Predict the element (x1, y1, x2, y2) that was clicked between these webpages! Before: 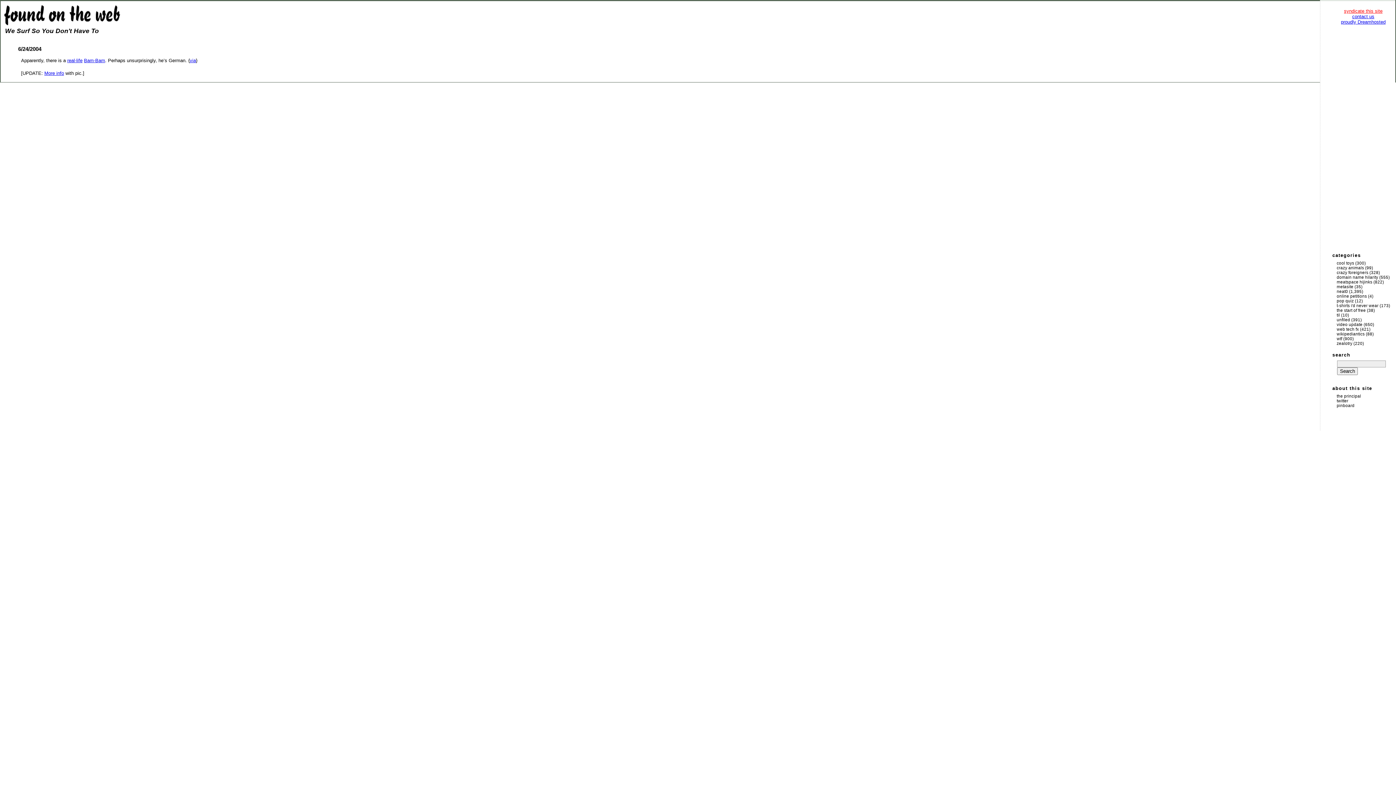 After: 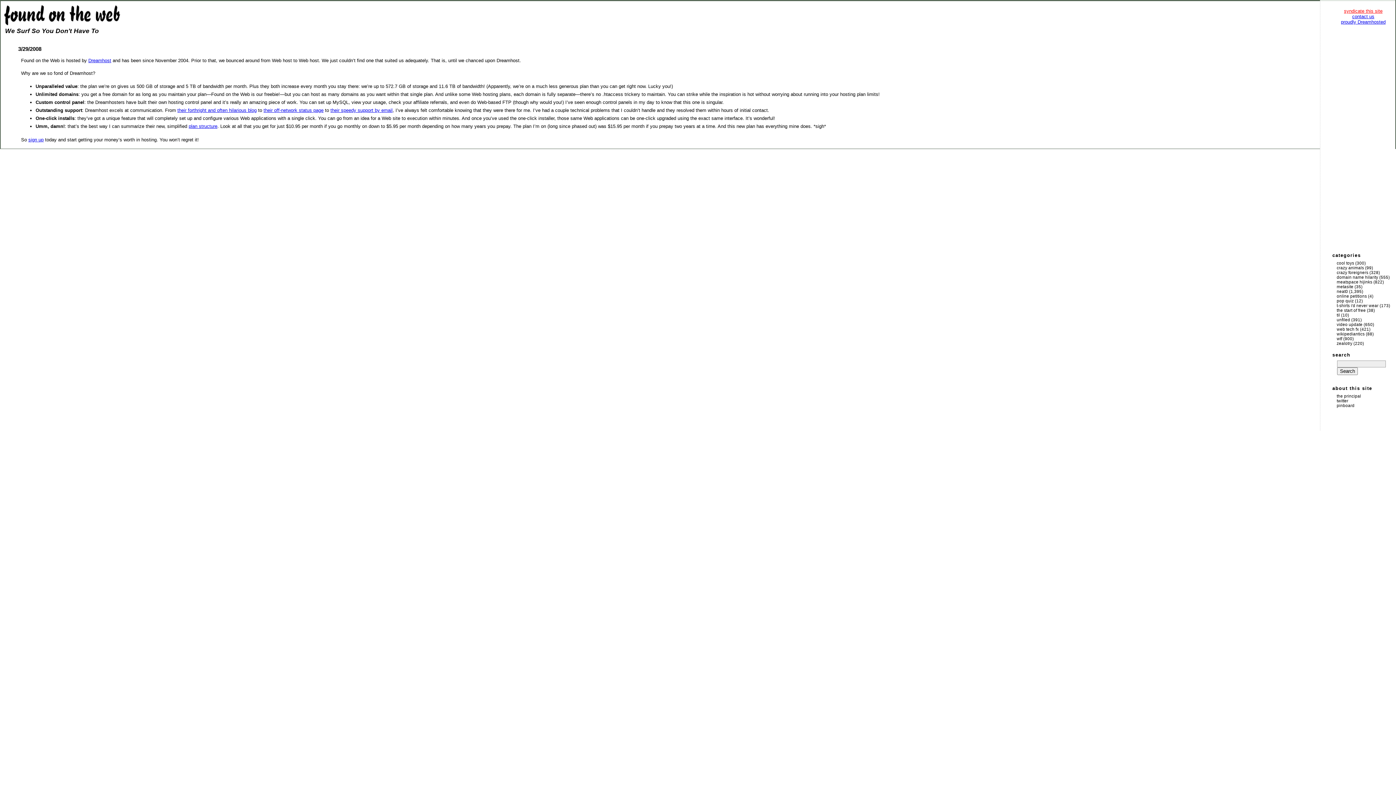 Action: label: proudly Dreamhosted bbox: (1341, 19, 1386, 24)